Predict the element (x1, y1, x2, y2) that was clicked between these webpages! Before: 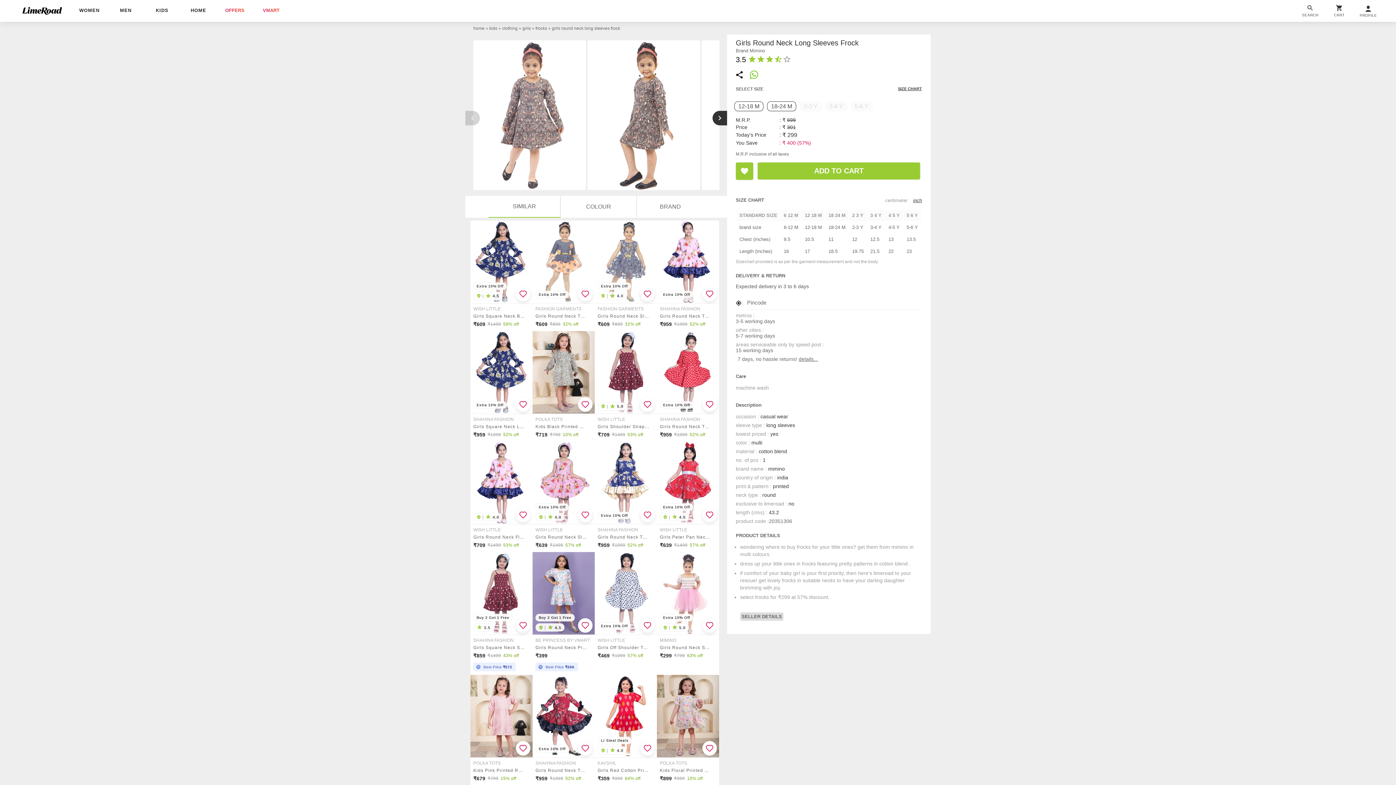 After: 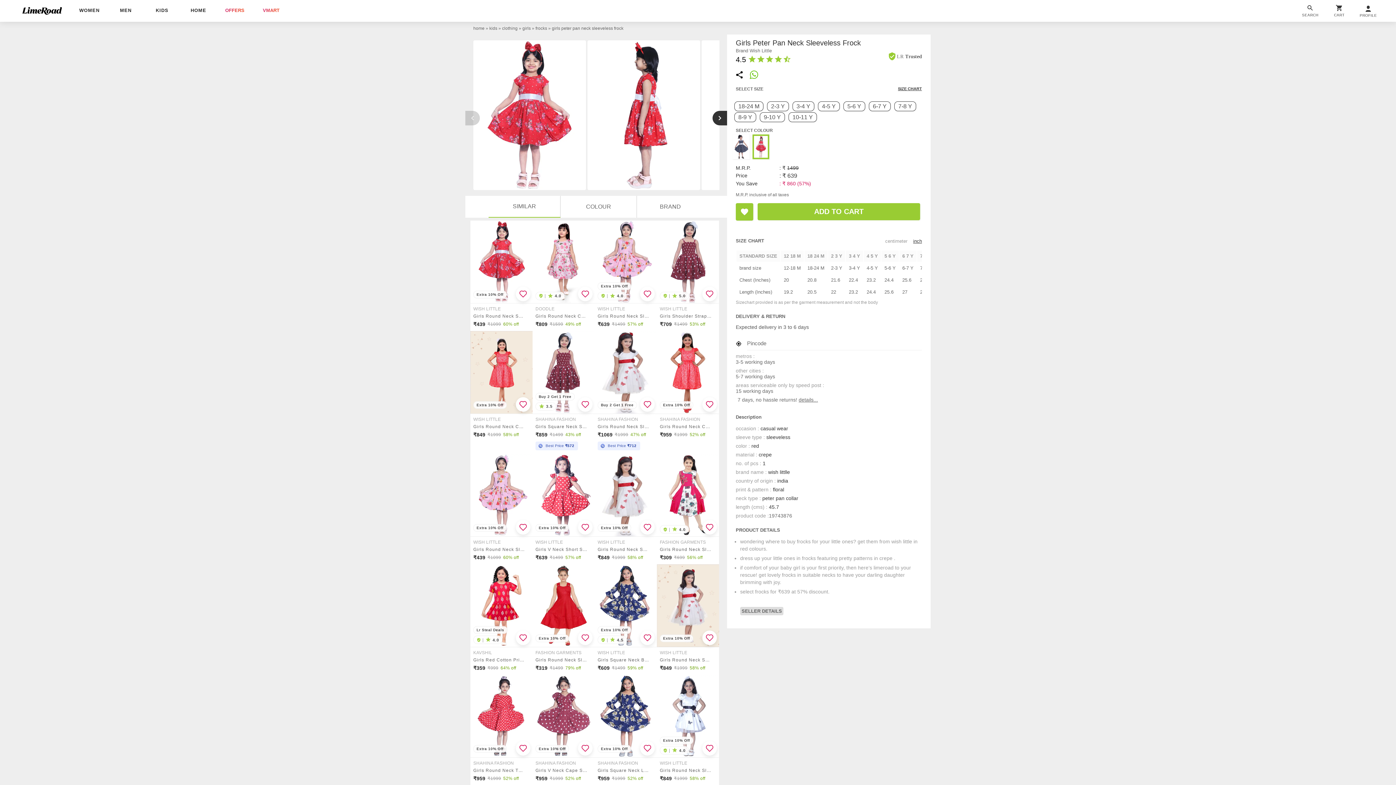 Action: label: Extra 10% Off
 |  4.5 bbox: (657, 441, 719, 524)